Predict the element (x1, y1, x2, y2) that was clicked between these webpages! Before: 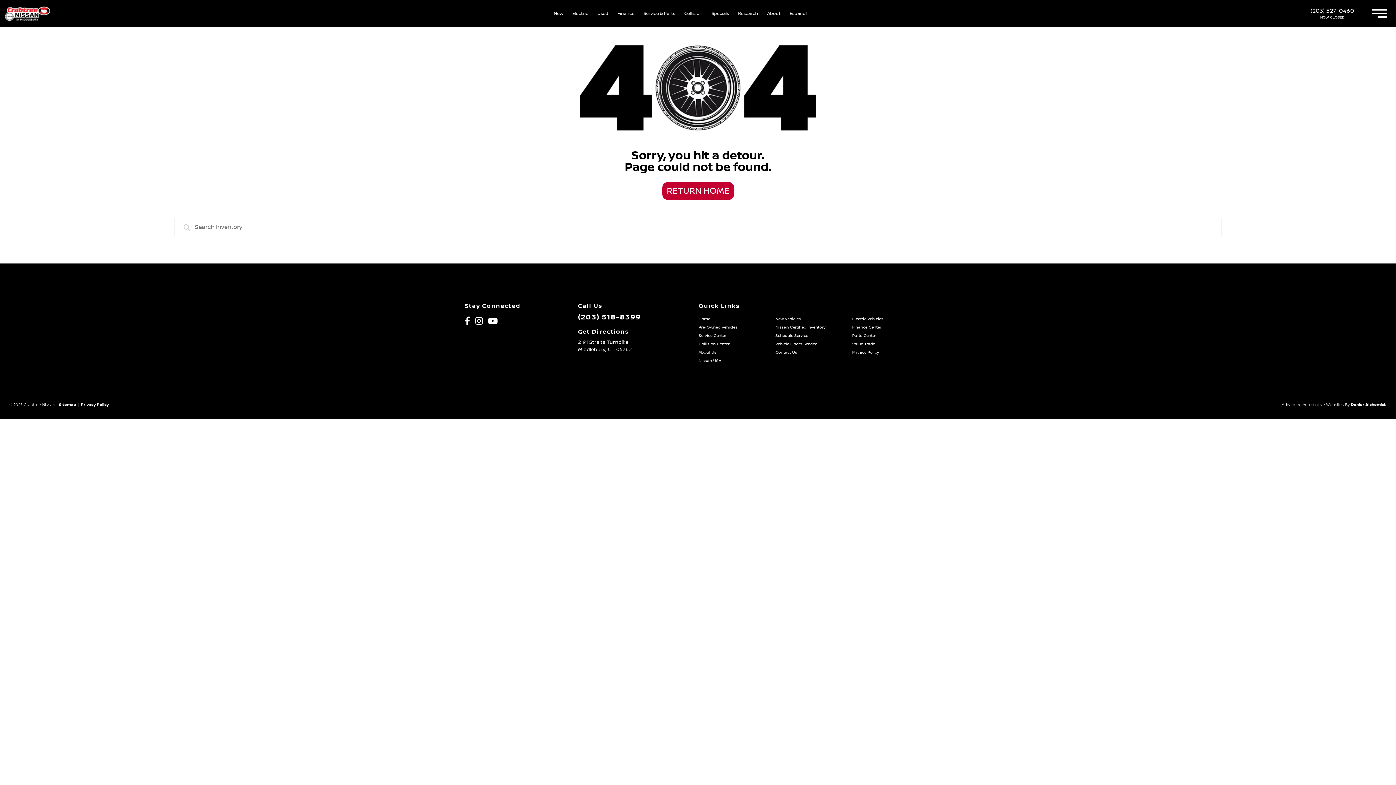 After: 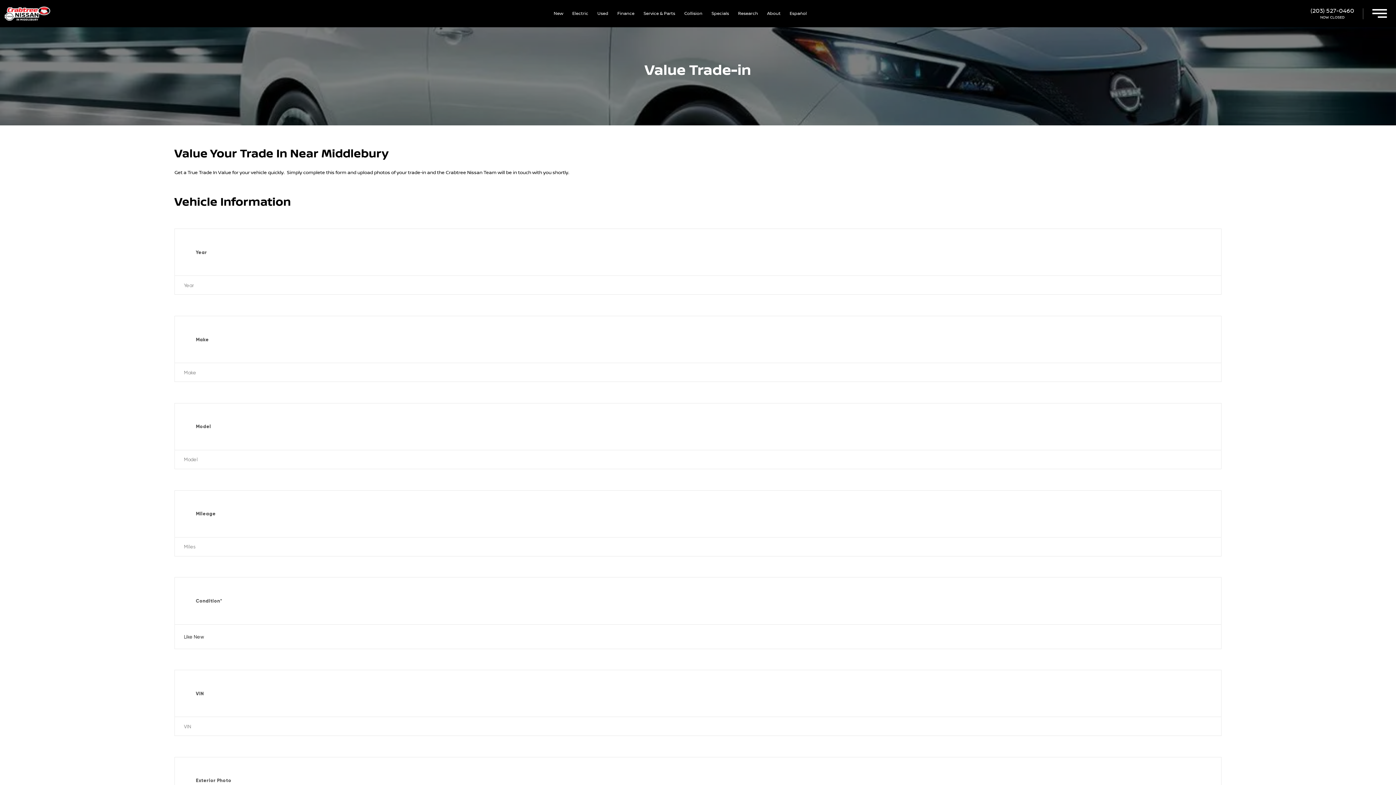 Action: label: Value Trade bbox: (852, 341, 875, 346)